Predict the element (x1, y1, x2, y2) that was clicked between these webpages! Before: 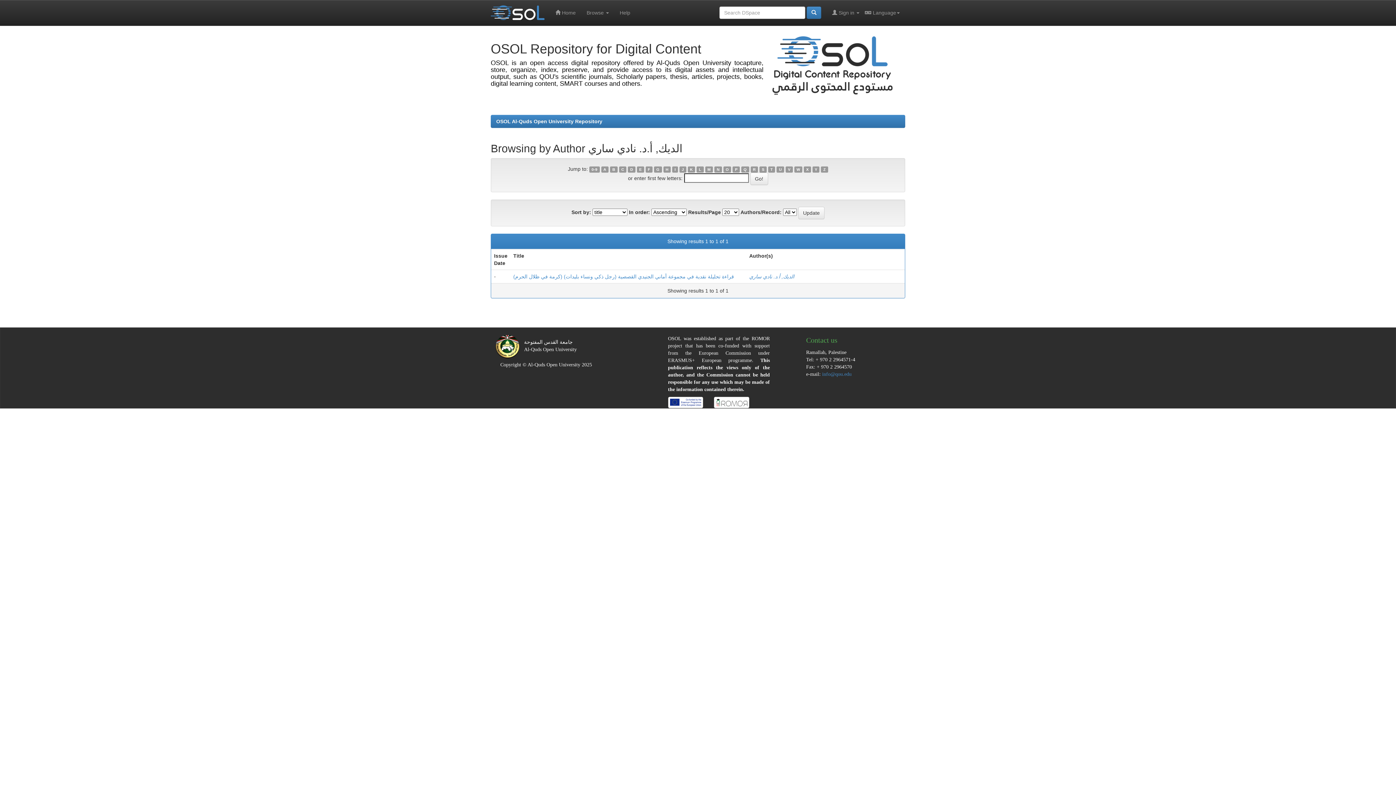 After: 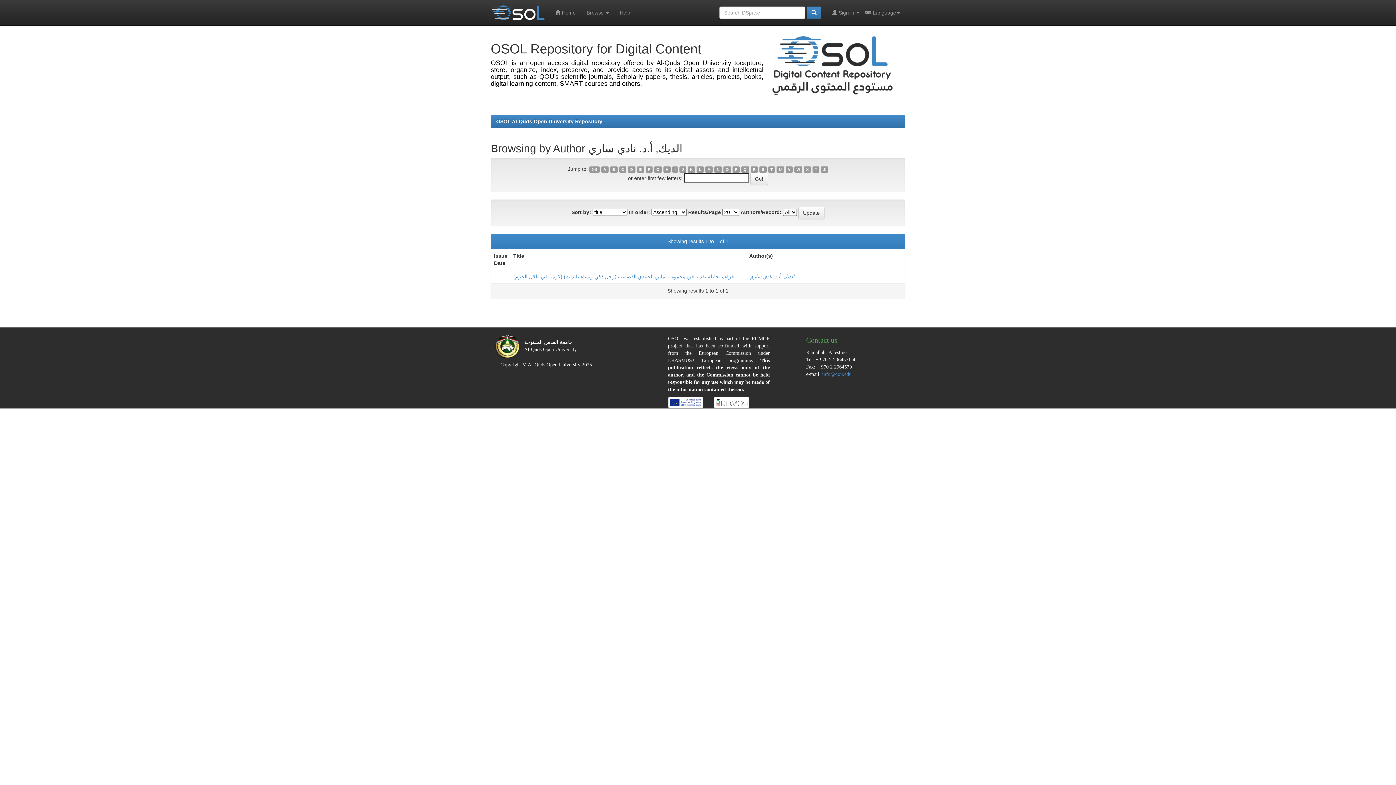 Action: label: L bbox: (696, 166, 703, 172)